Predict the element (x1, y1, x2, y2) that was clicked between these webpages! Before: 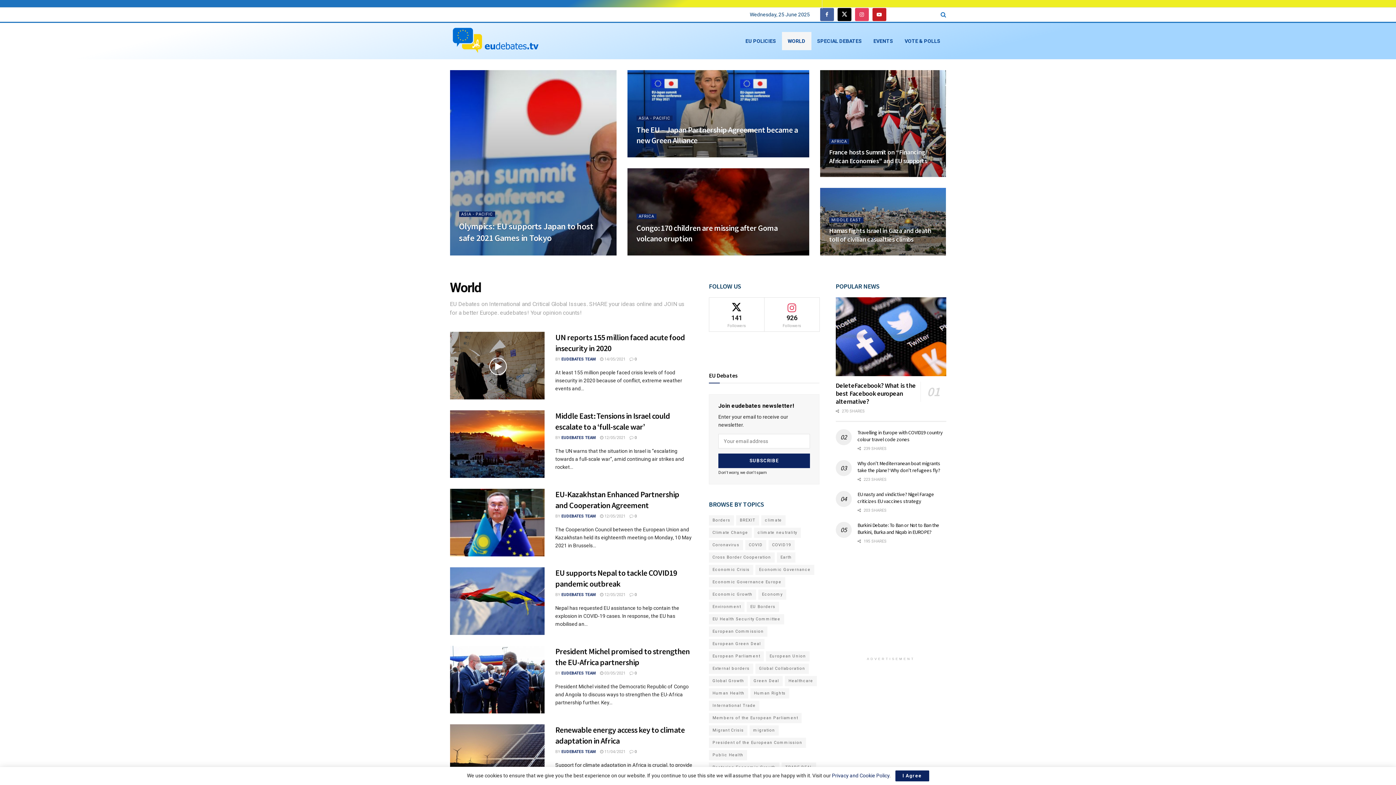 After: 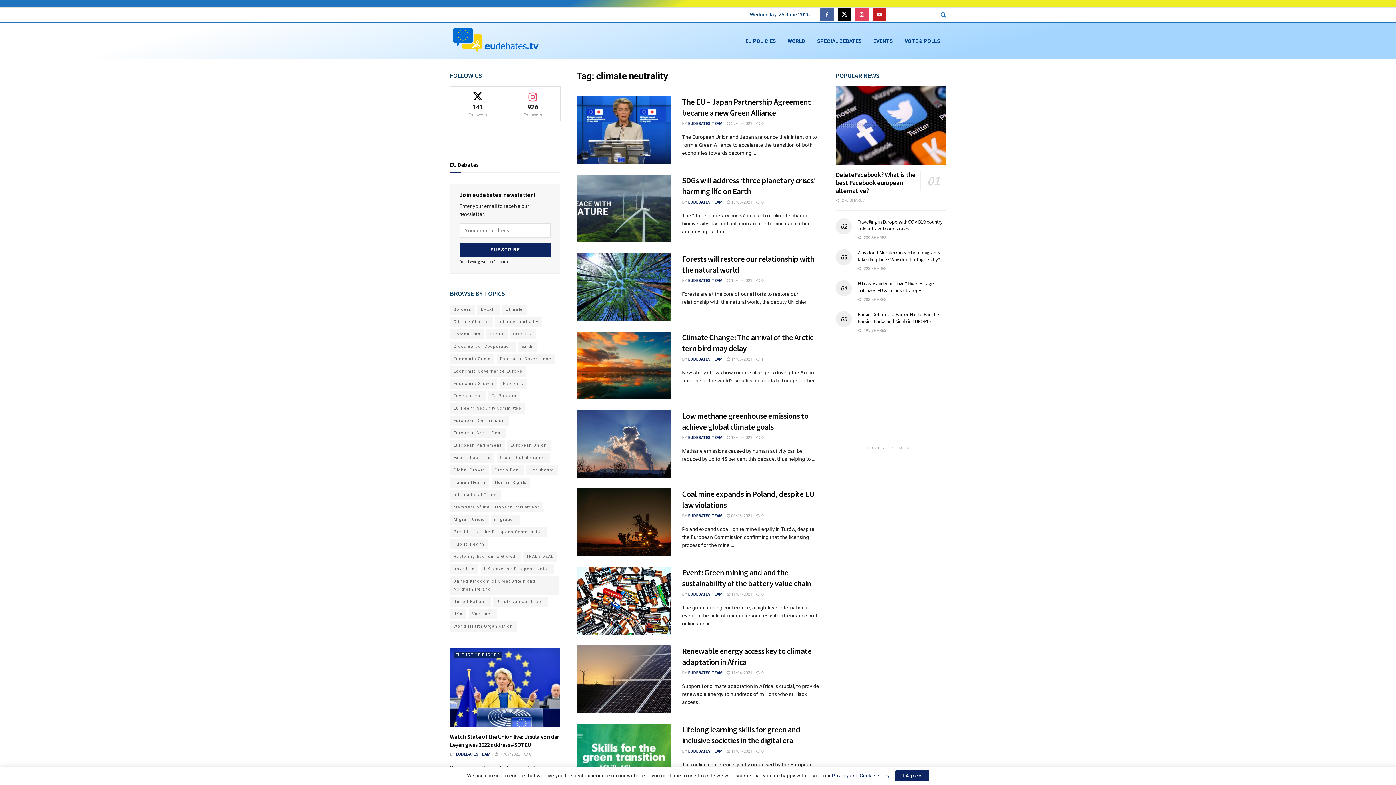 Action: bbox: (754, 528, 801, 538) label: climate neutrality (81 items)